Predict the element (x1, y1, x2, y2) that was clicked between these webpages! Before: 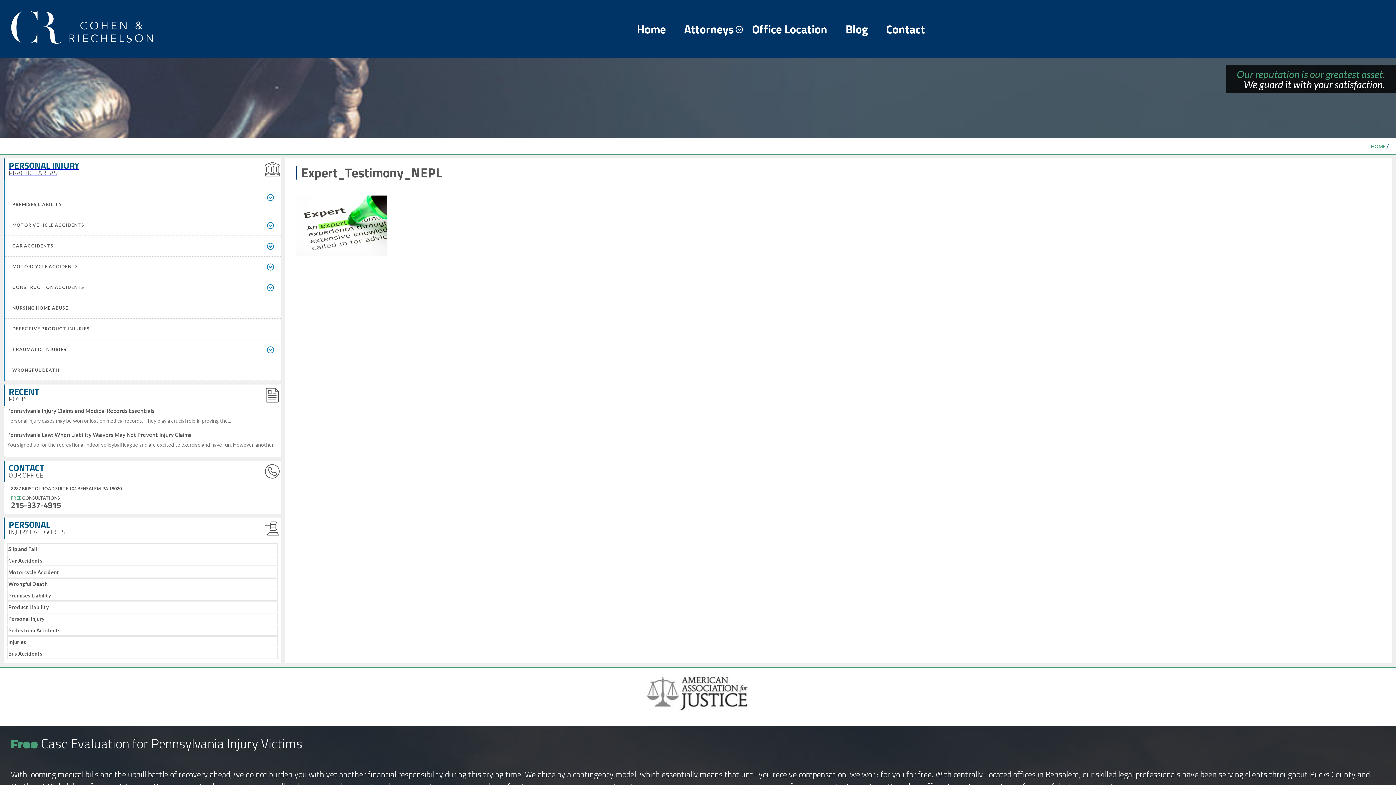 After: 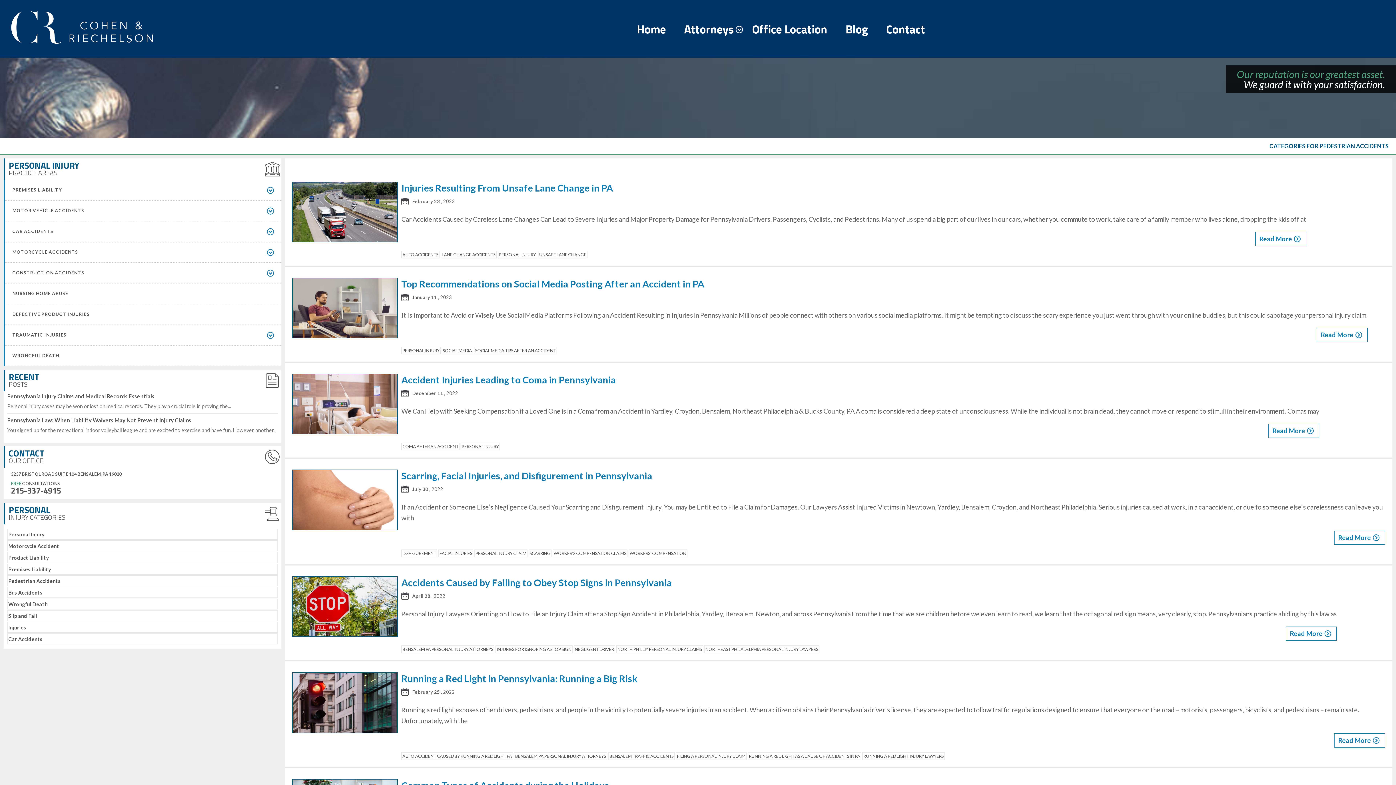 Action: bbox: (8, 627, 60, 633) label: Pedestrian Accidents